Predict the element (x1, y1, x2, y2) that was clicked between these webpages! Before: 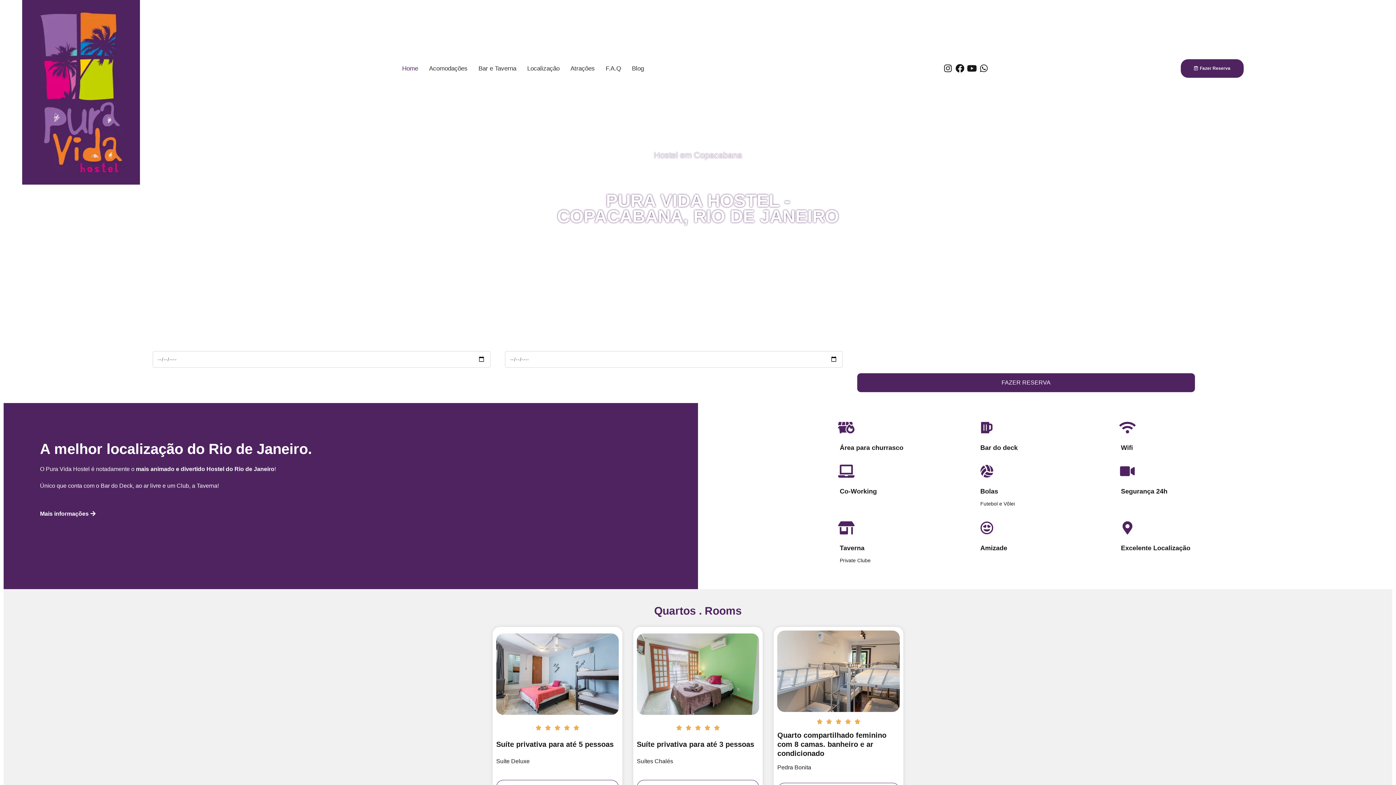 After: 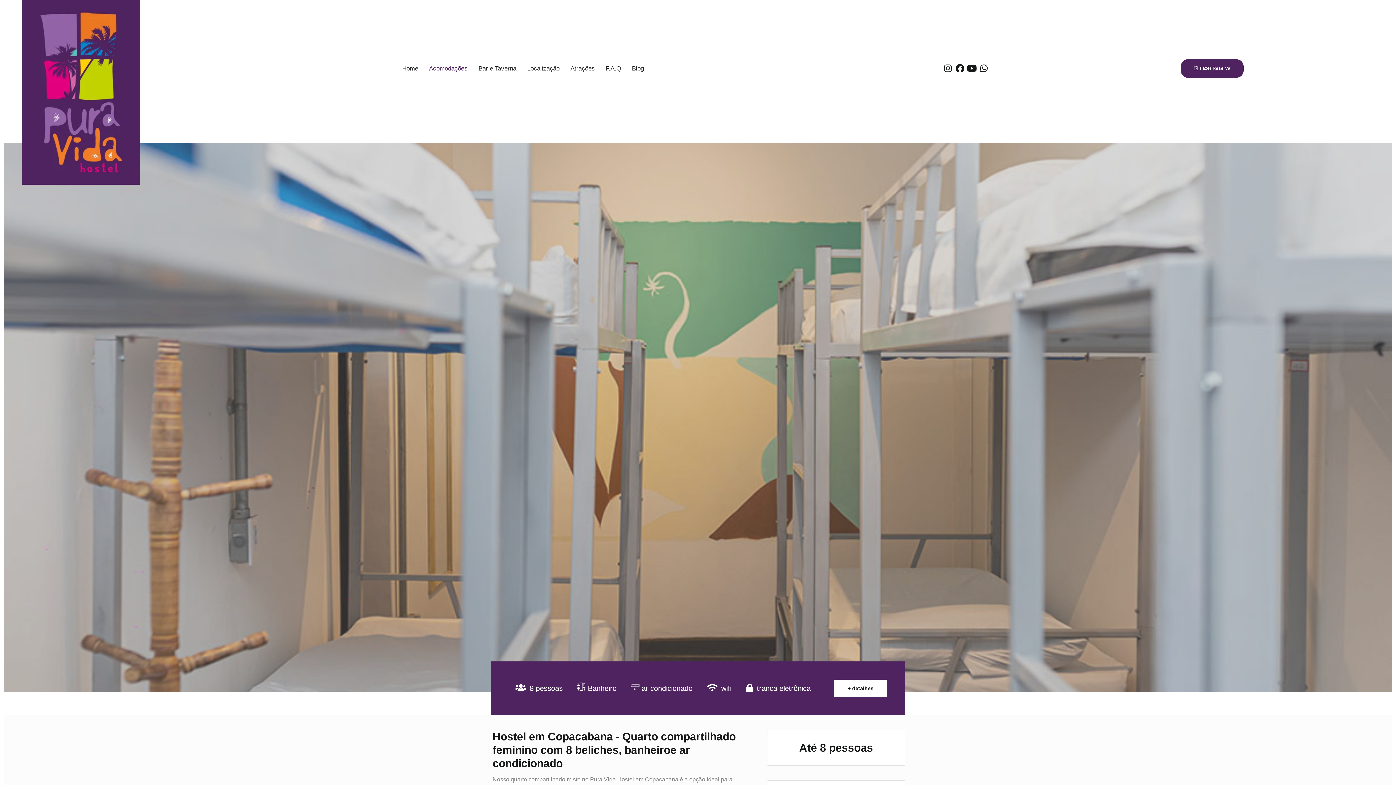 Action: bbox: (777, 630, 899, 712)